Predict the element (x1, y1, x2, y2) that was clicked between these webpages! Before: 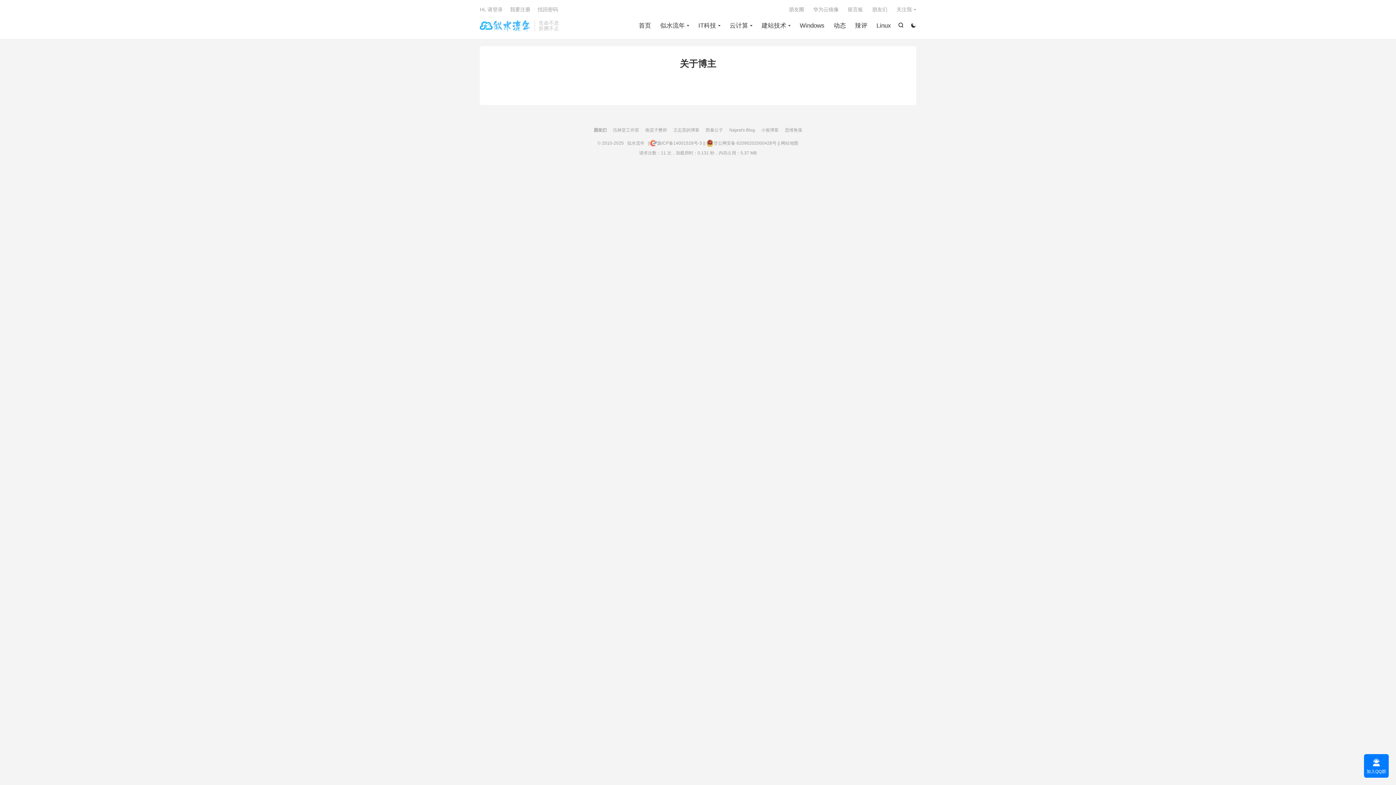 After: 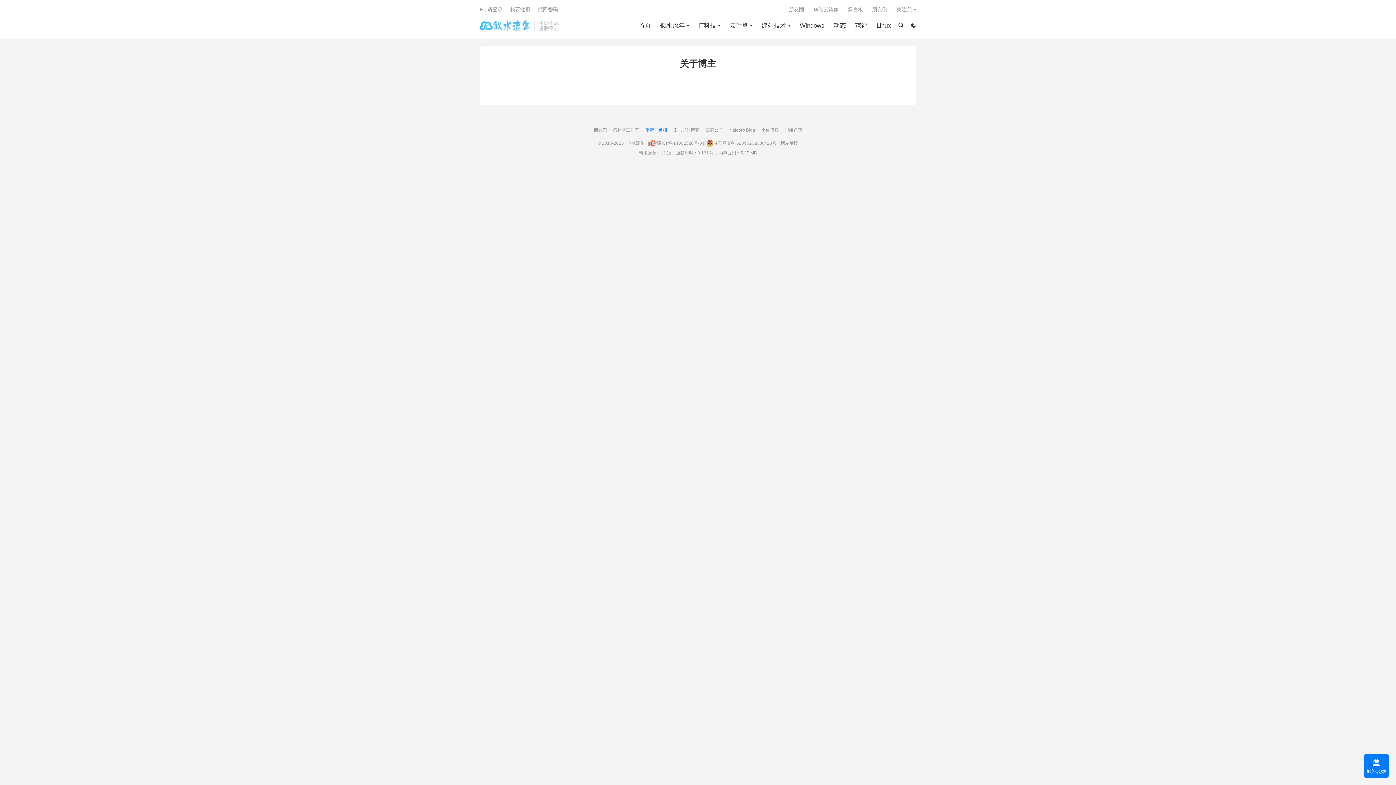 Action: label: 南蛮子懋和 bbox: (645, 127, 667, 132)